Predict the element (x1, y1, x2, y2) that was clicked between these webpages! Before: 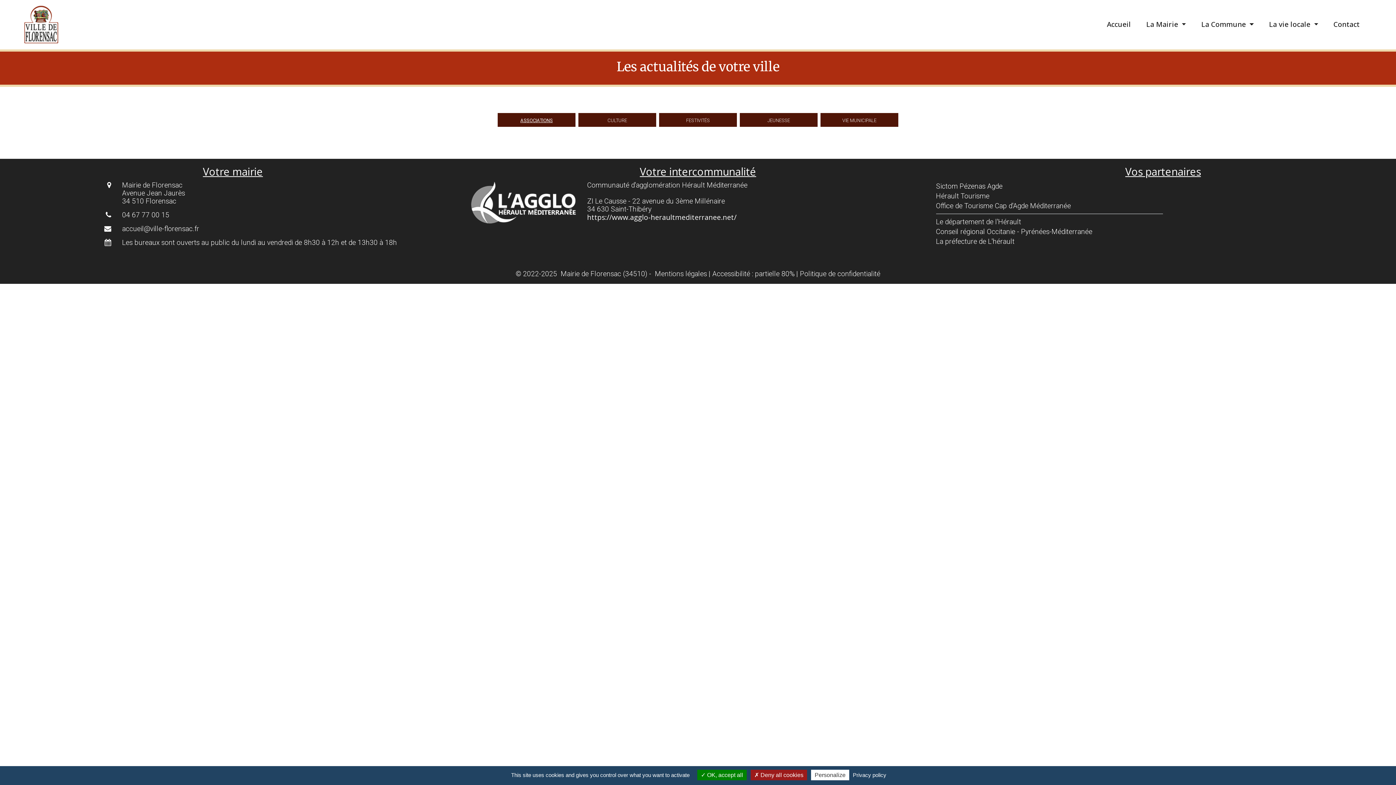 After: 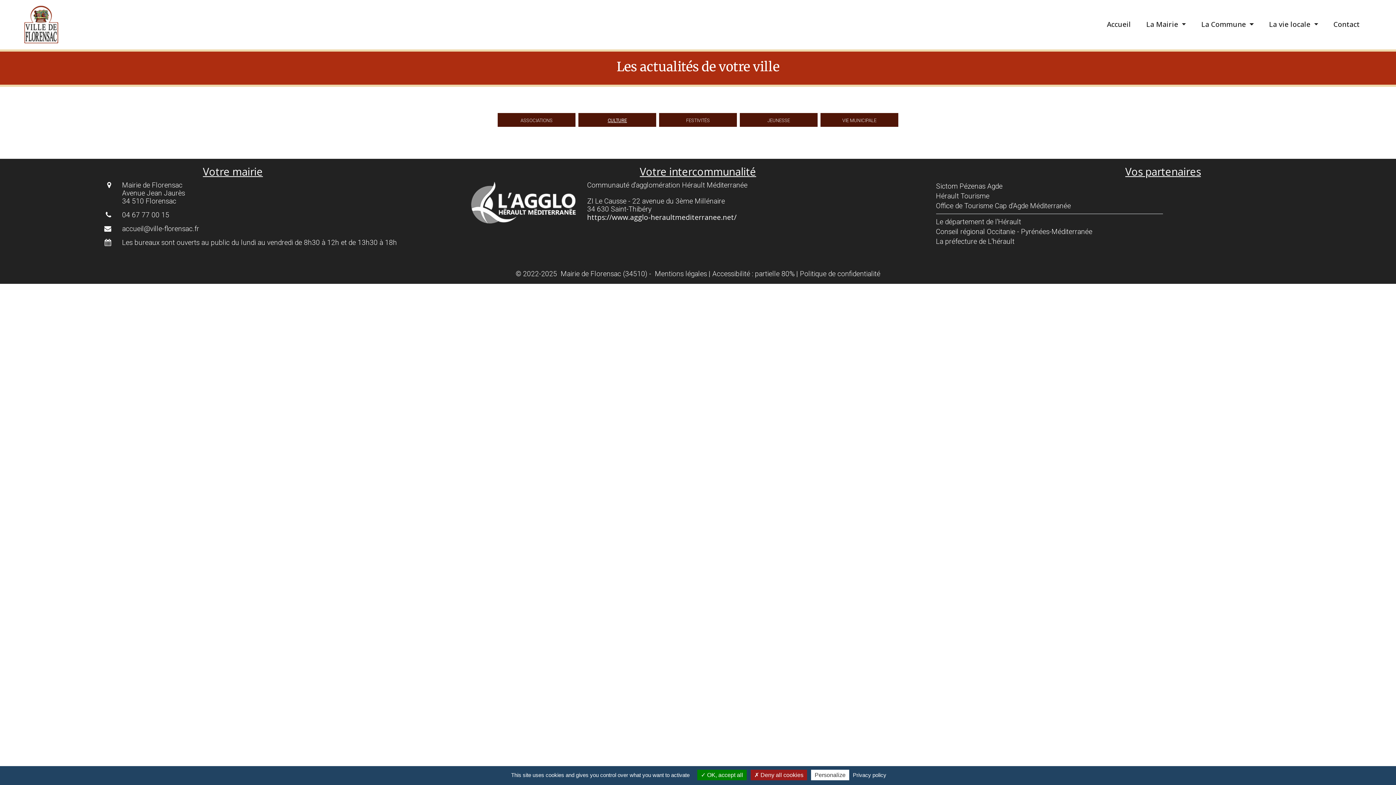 Action: label: Culture bbox: (581, 115, 653, 123)